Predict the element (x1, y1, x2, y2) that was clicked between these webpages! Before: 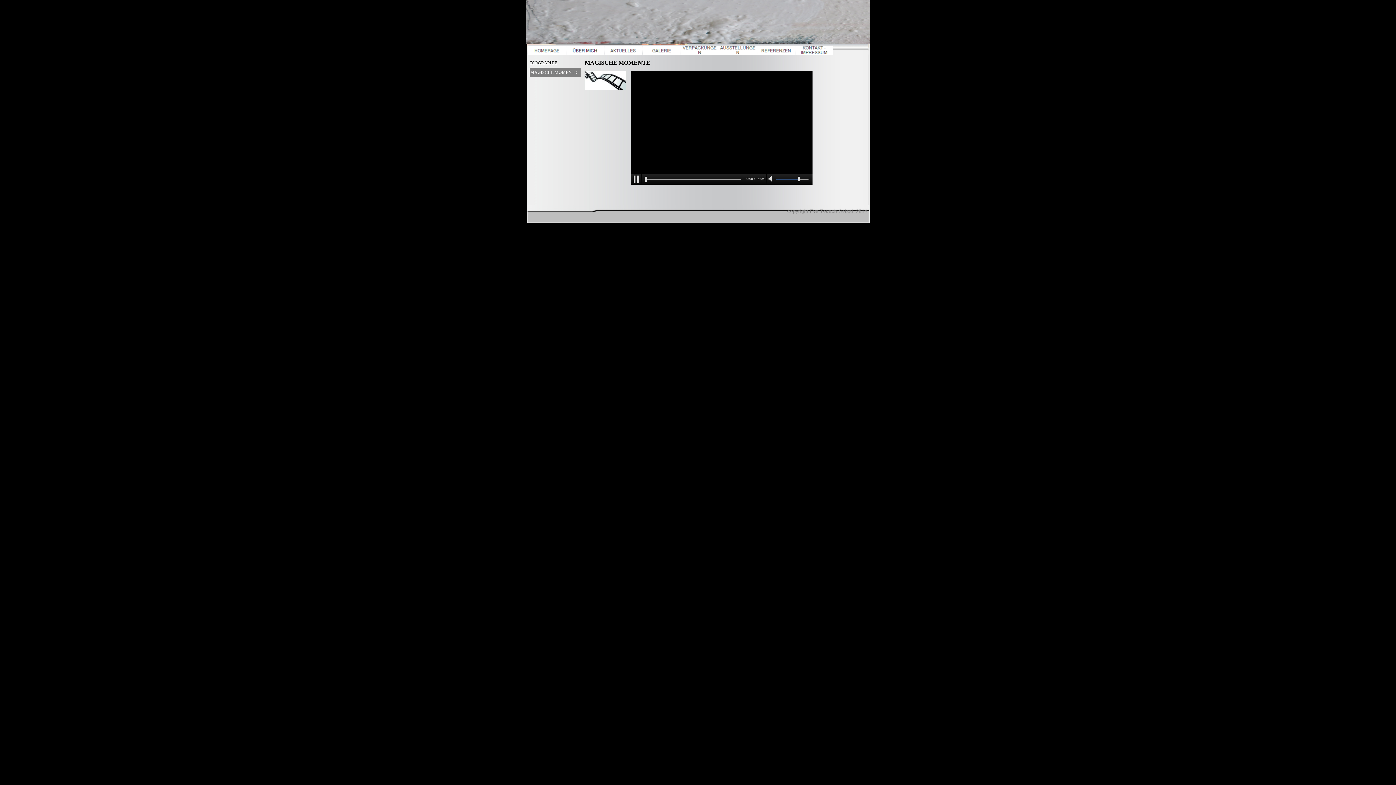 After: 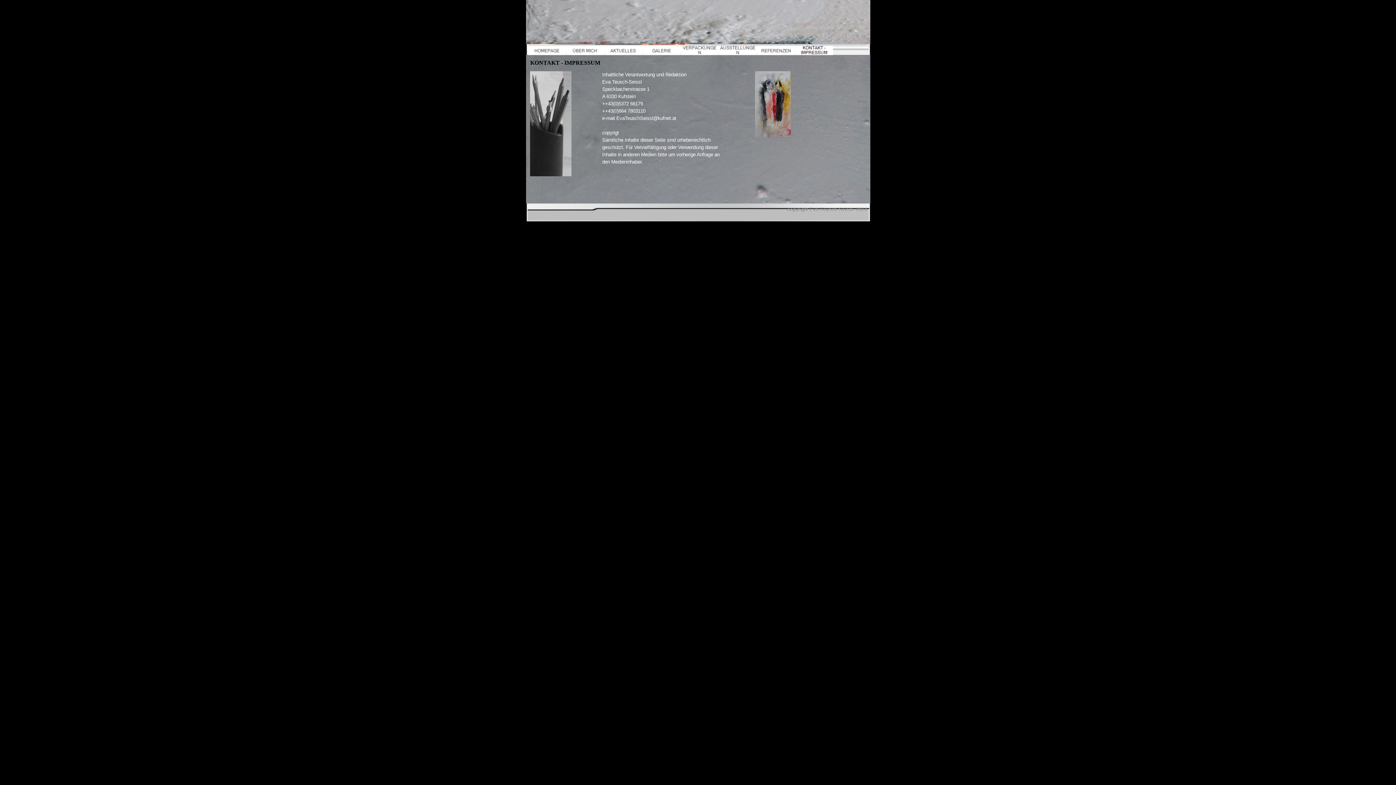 Action: bbox: (795, 45, 833, 55)